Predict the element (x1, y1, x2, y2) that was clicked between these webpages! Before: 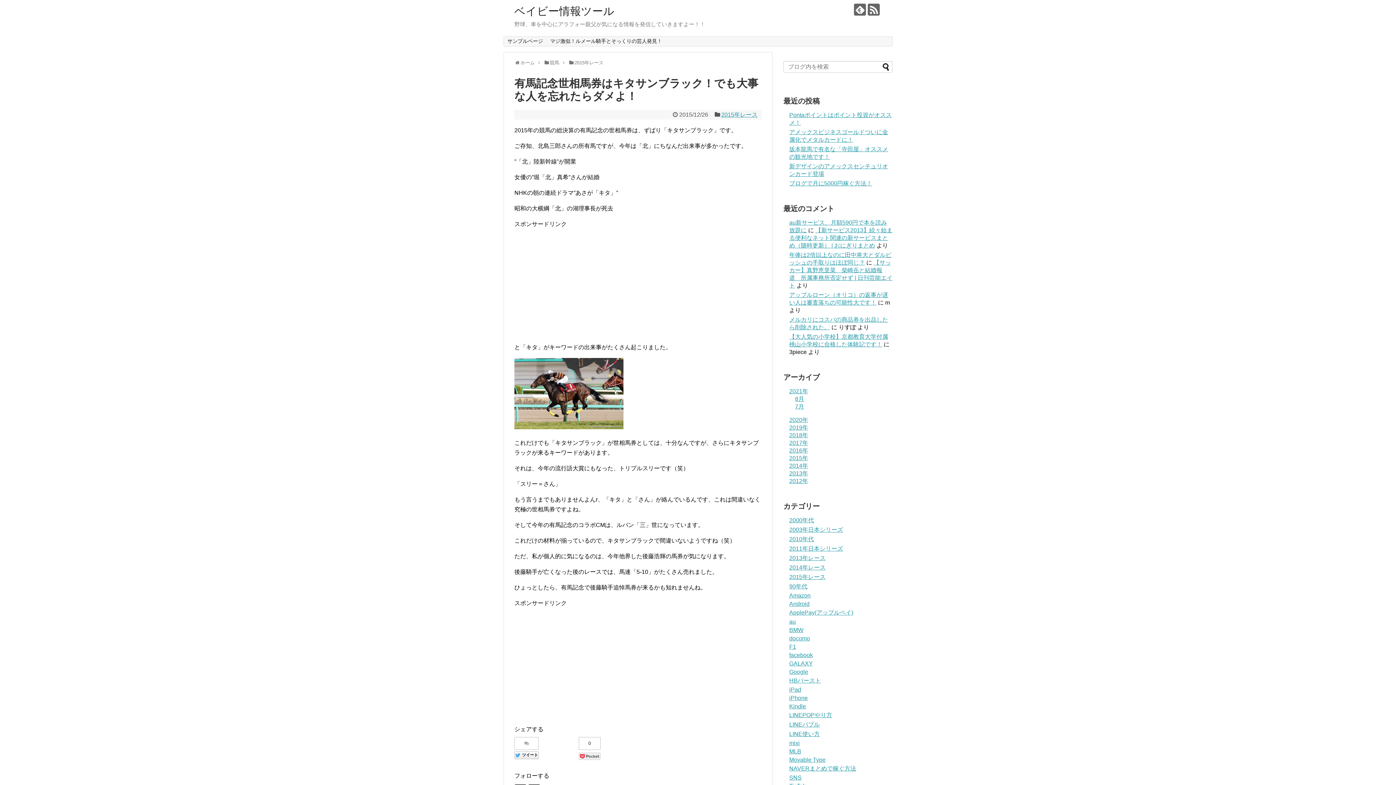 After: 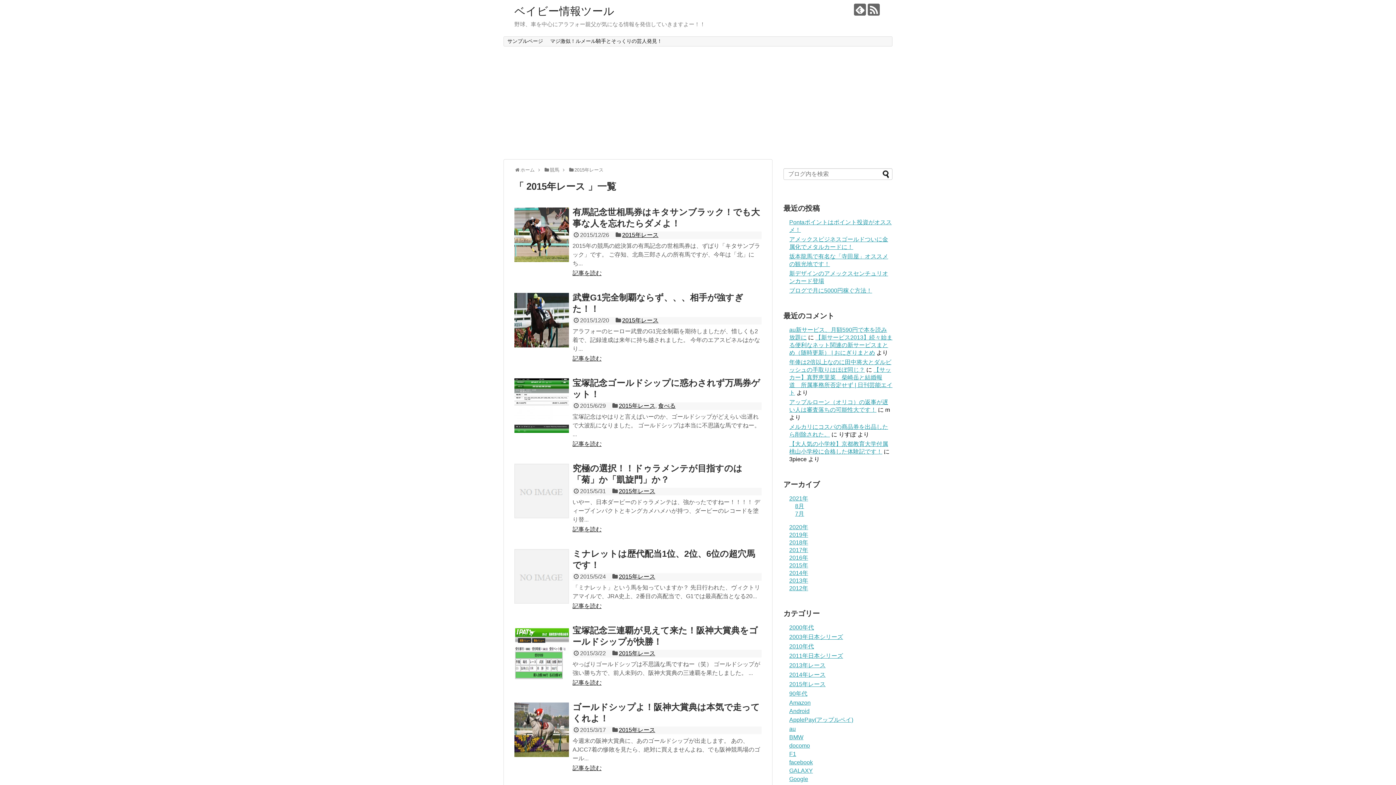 Action: label: 2015年レース bbox: (574, 60, 603, 65)